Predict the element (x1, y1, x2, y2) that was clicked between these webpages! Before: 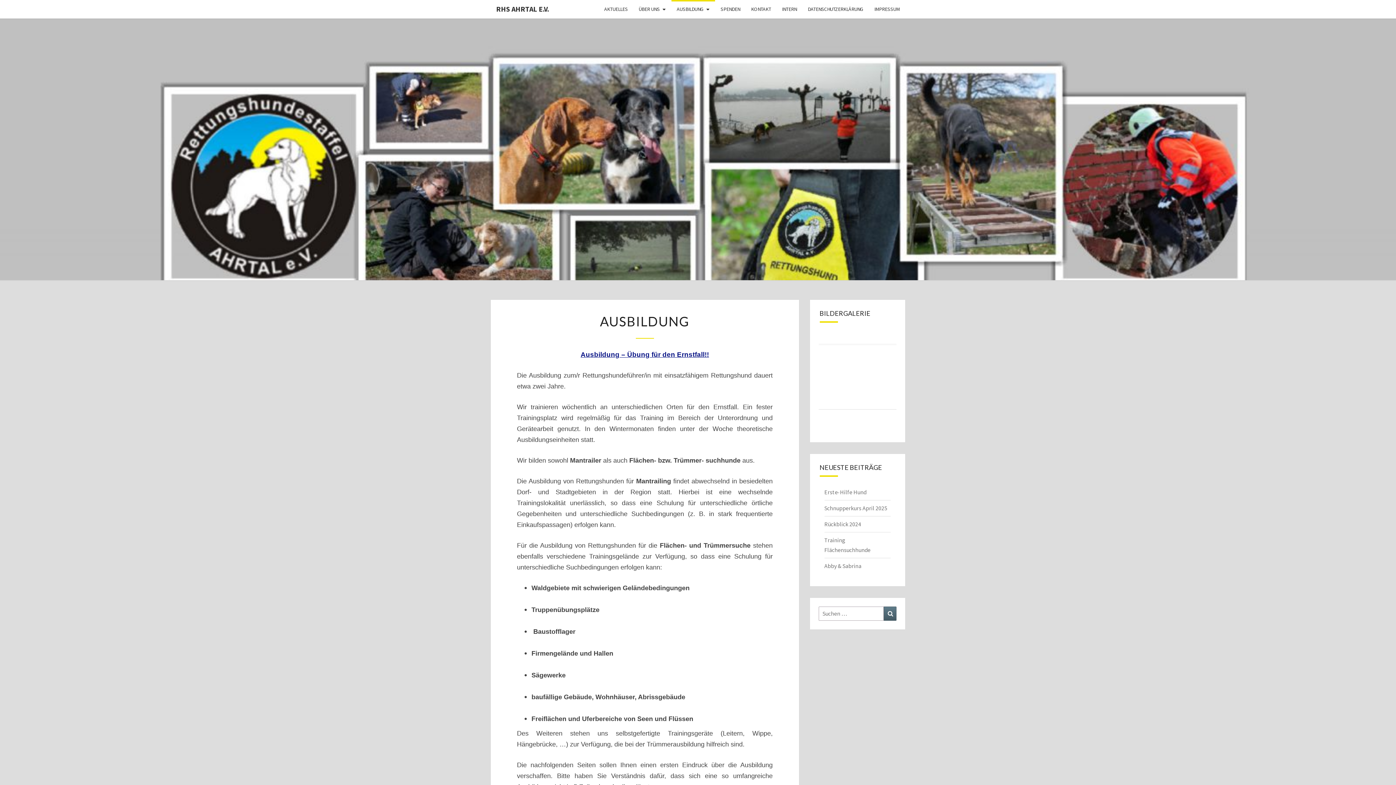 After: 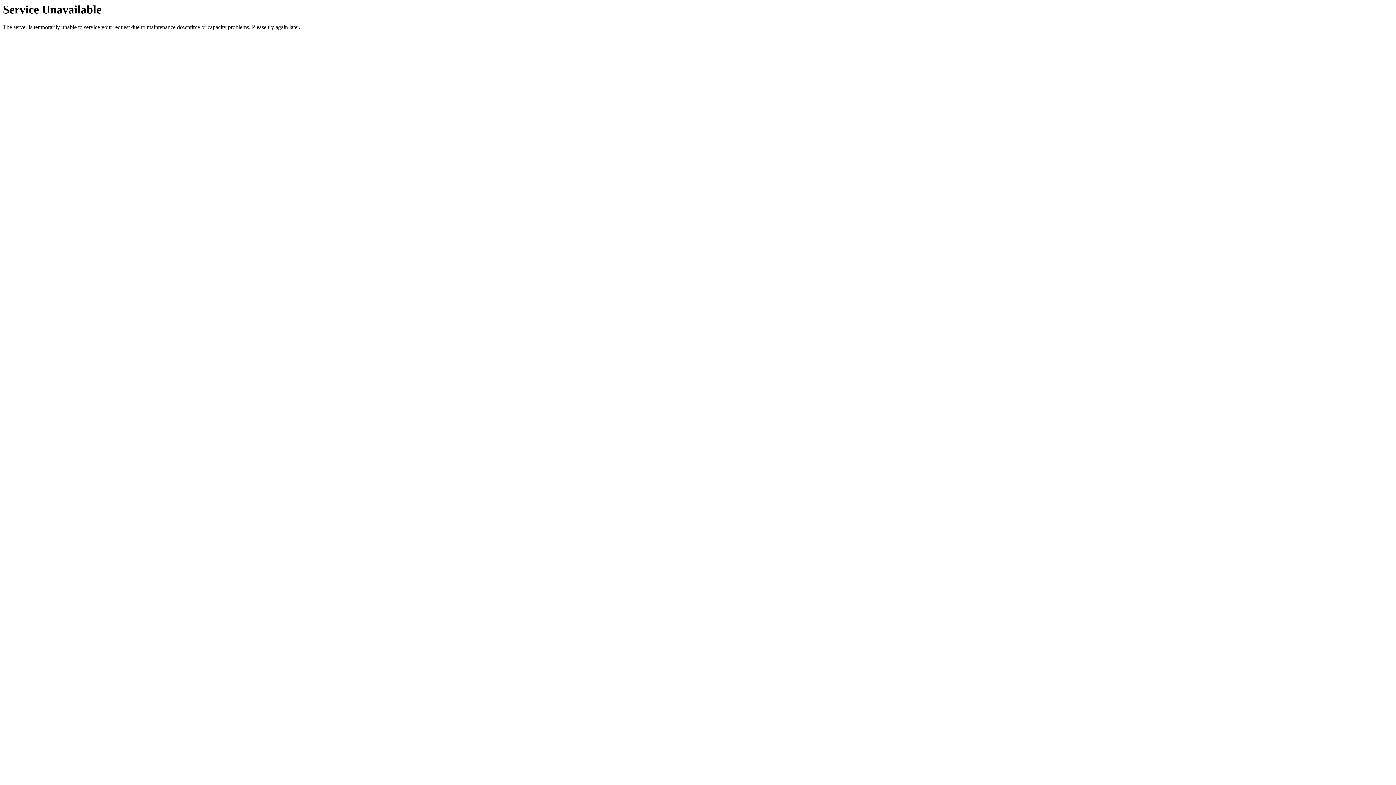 Action: bbox: (824, 520, 861, 527) label: Rückblick 2024